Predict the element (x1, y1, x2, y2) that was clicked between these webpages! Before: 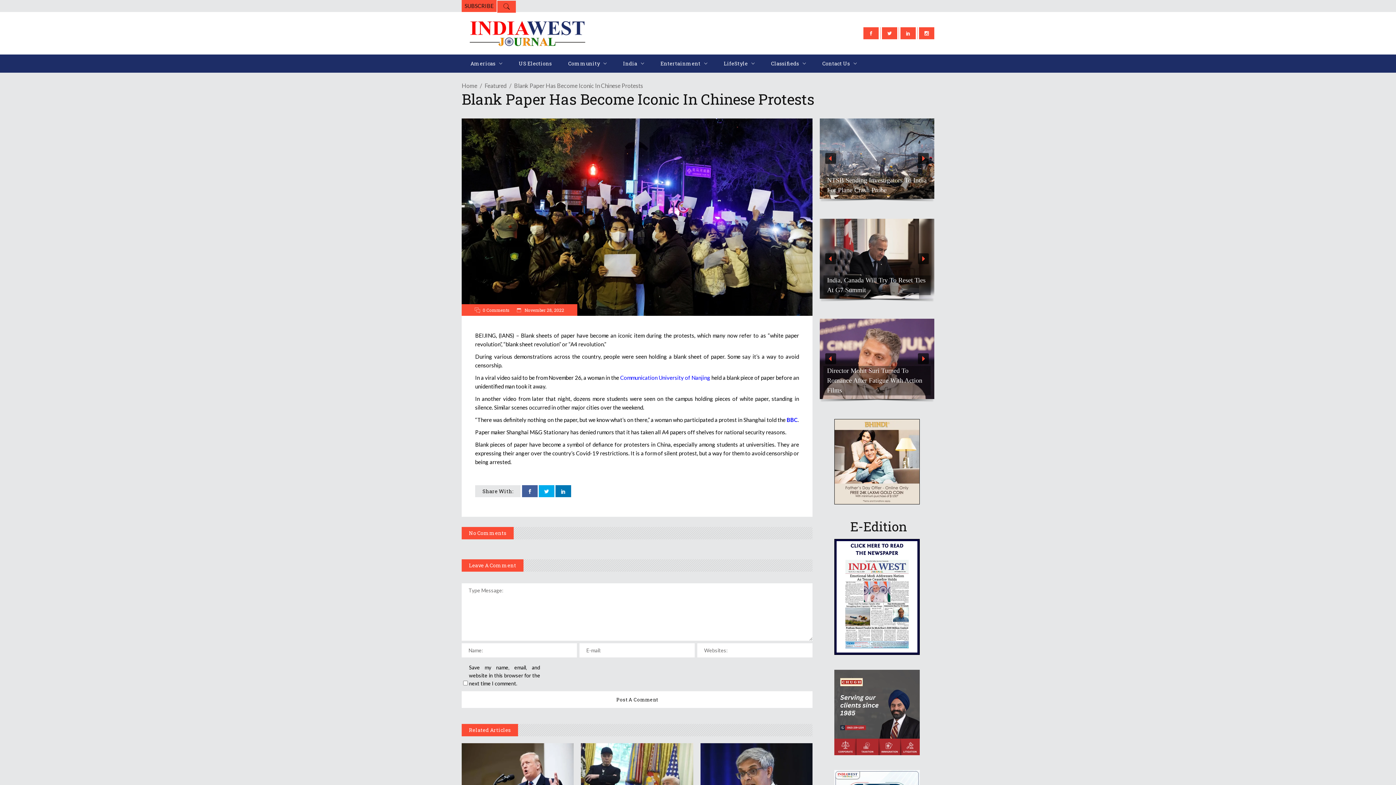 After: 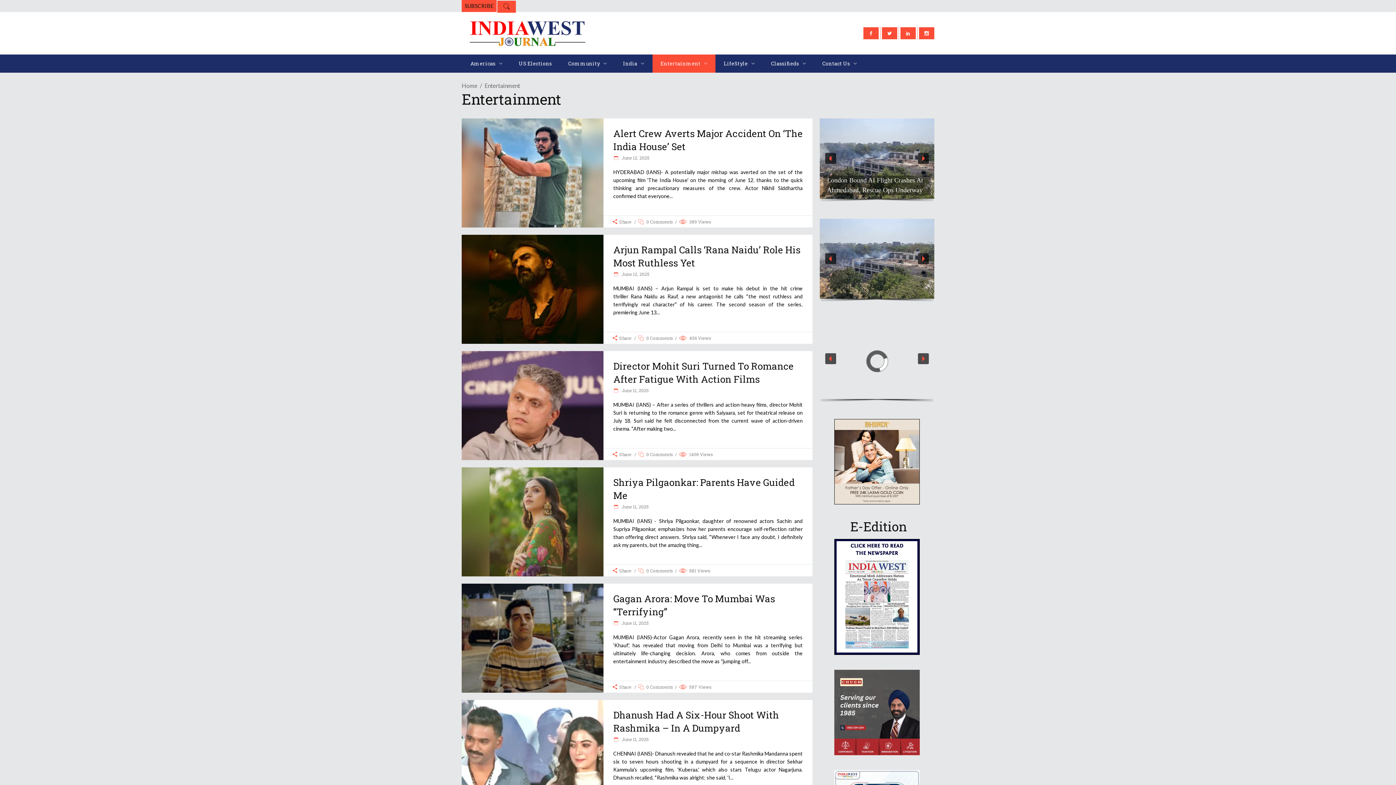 Action: bbox: (652, 54, 715, 72) label: Entertainment